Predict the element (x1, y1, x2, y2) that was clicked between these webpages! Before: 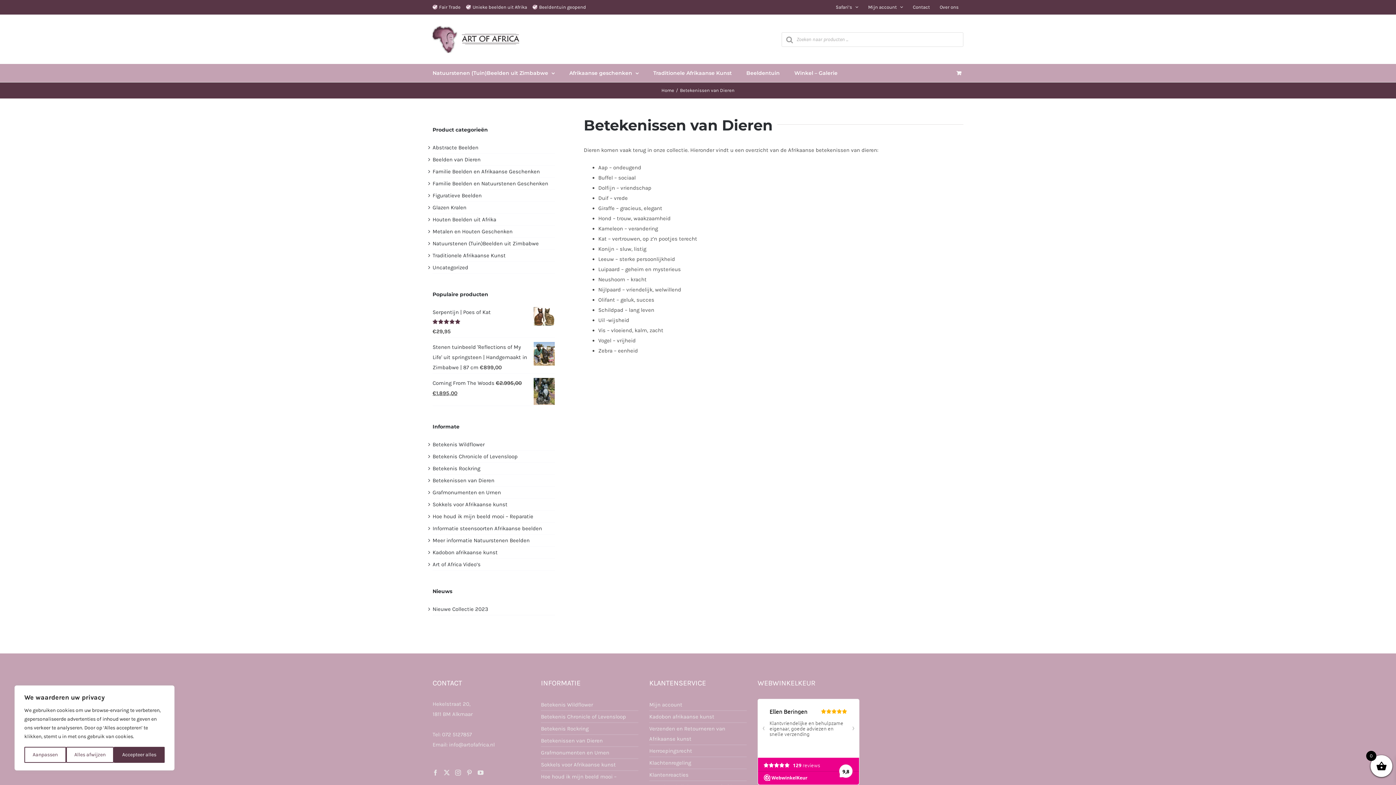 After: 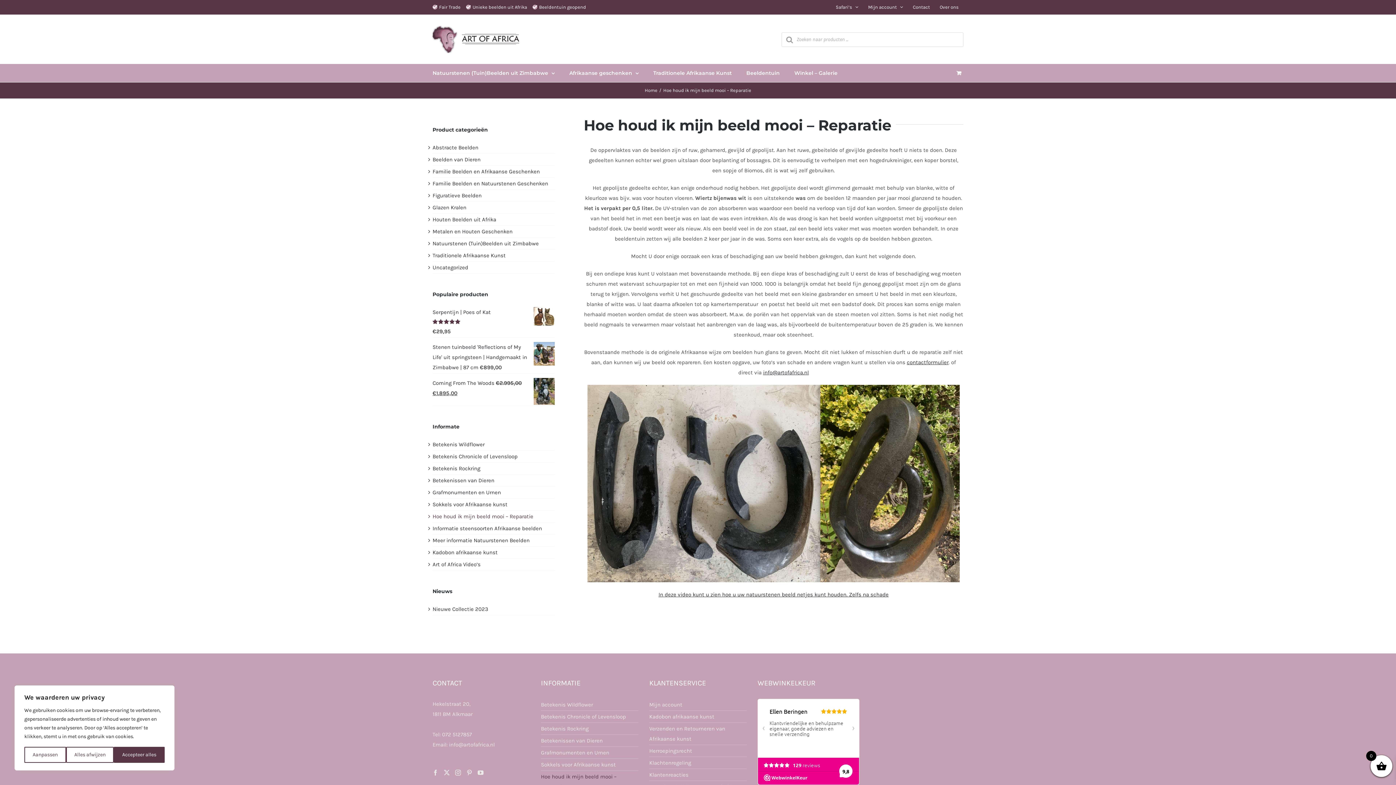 Action: label: Hoe houd ik mijn beeld mooi – Reparatie bbox: (541, 772, 638, 792)